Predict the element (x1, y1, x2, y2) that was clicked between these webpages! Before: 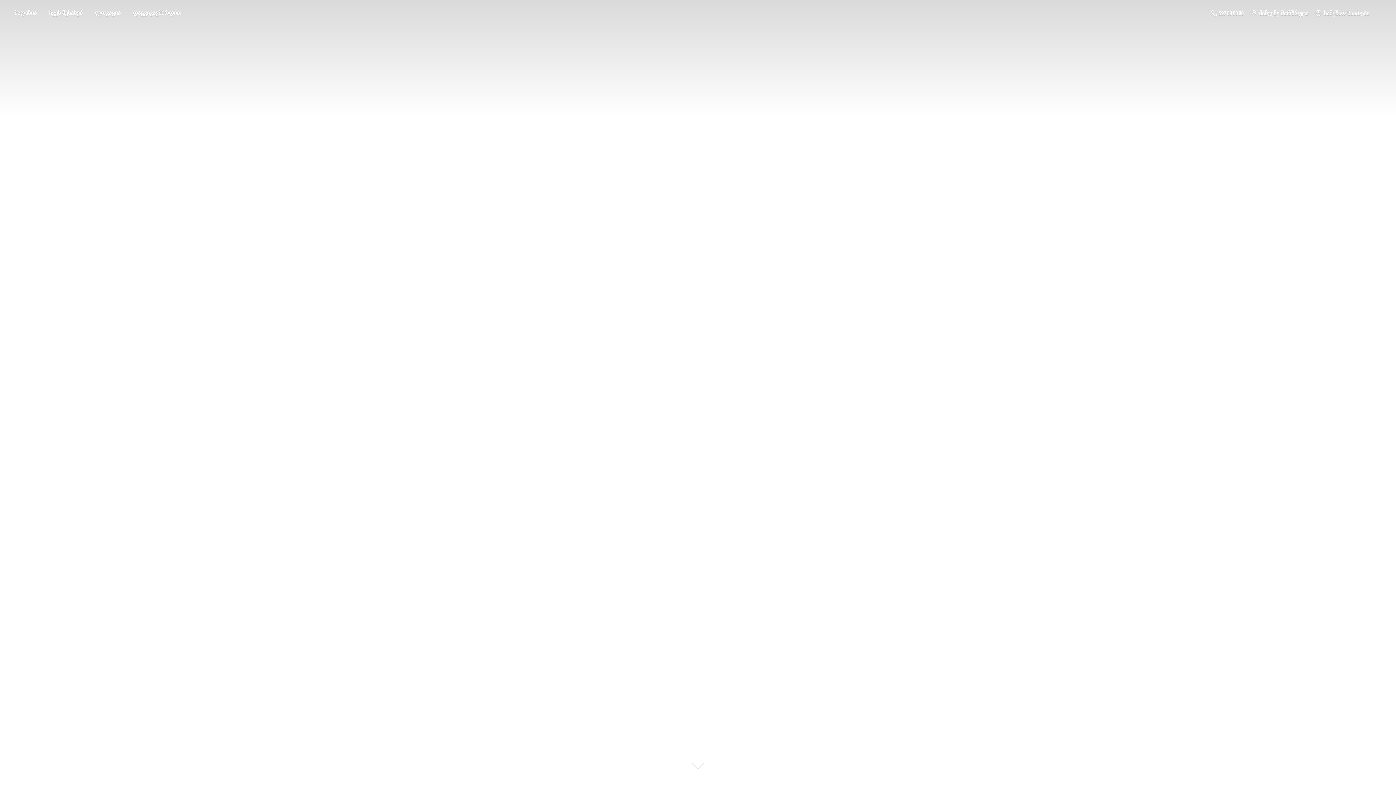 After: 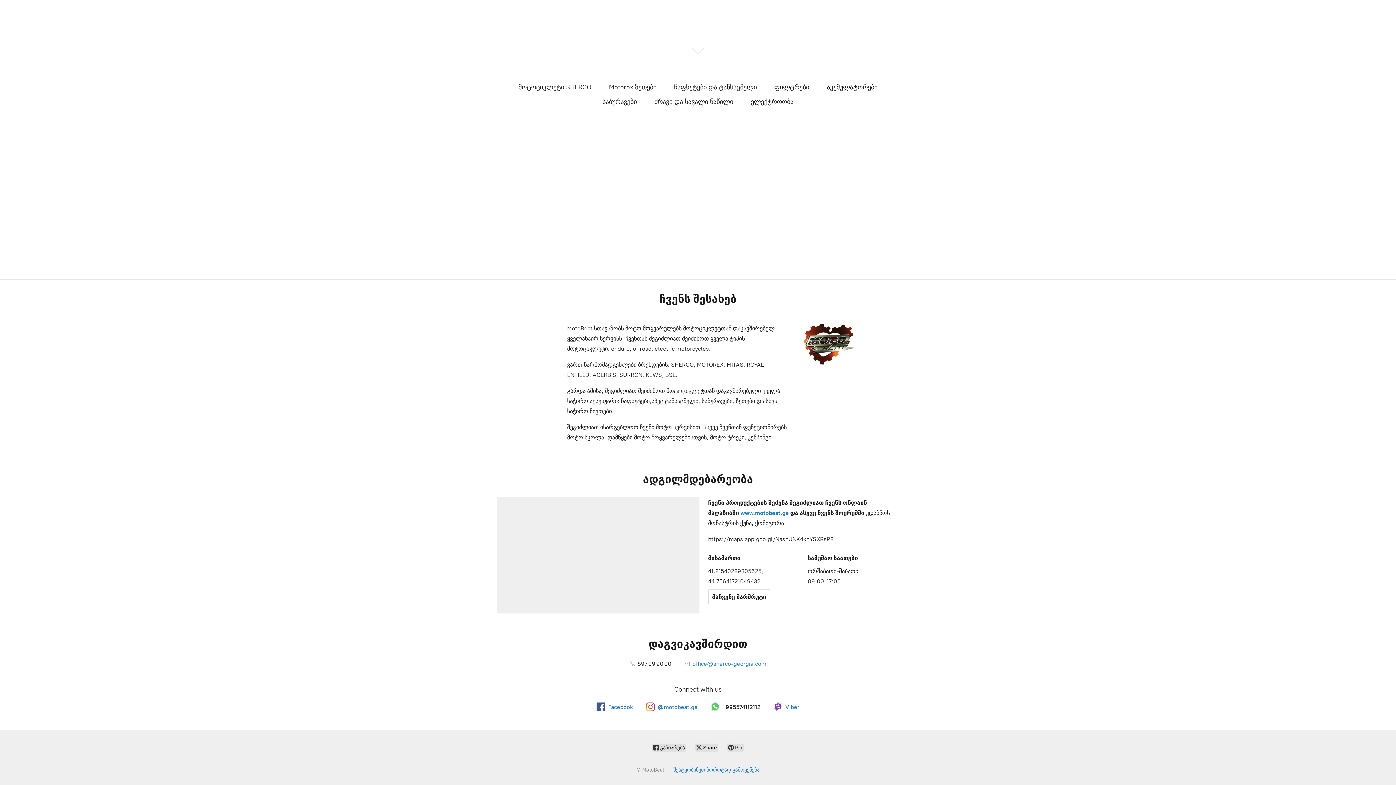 Action: bbox: (127, 7, 186, 17) label: დაგვიკავშირდით